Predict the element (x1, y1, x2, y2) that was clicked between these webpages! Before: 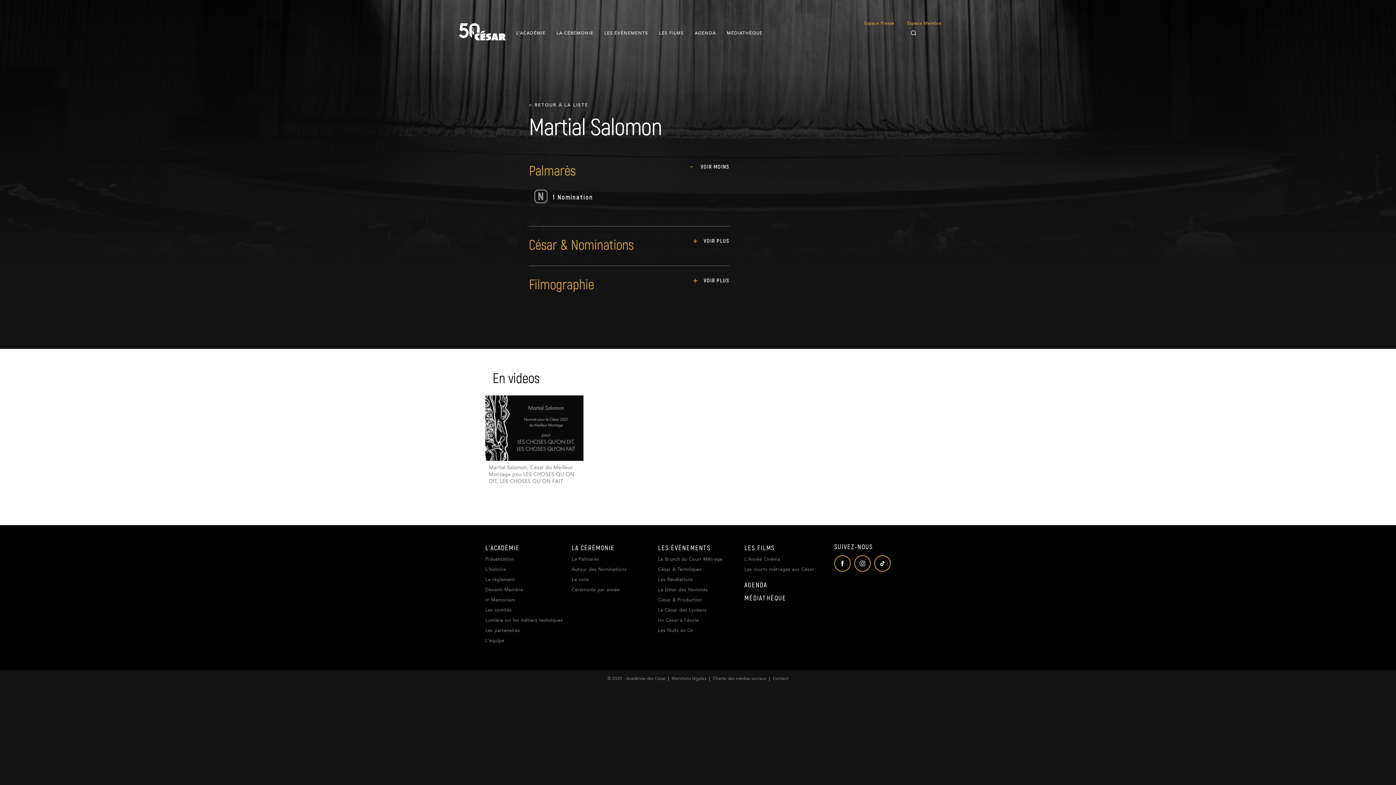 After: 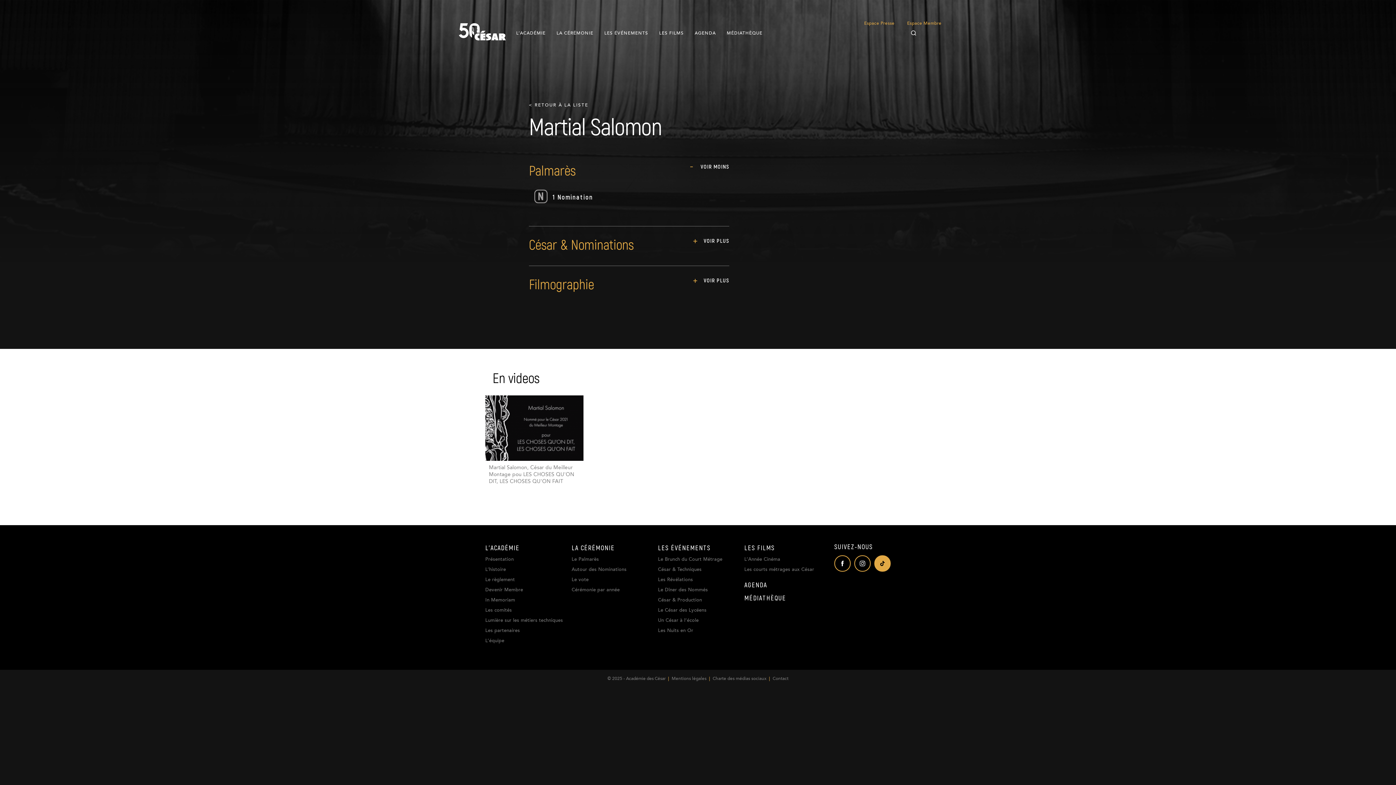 Action: bbox: (874, 555, 890, 572)